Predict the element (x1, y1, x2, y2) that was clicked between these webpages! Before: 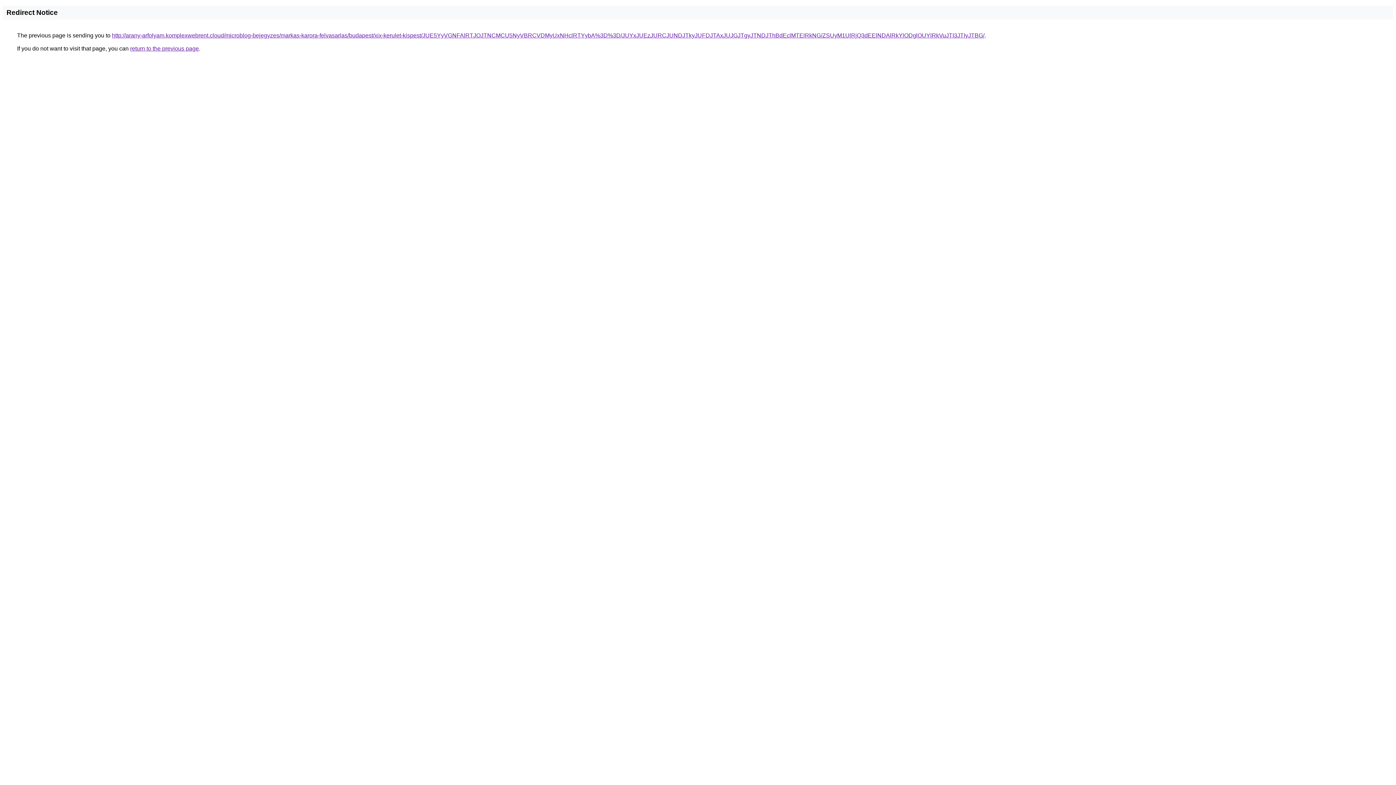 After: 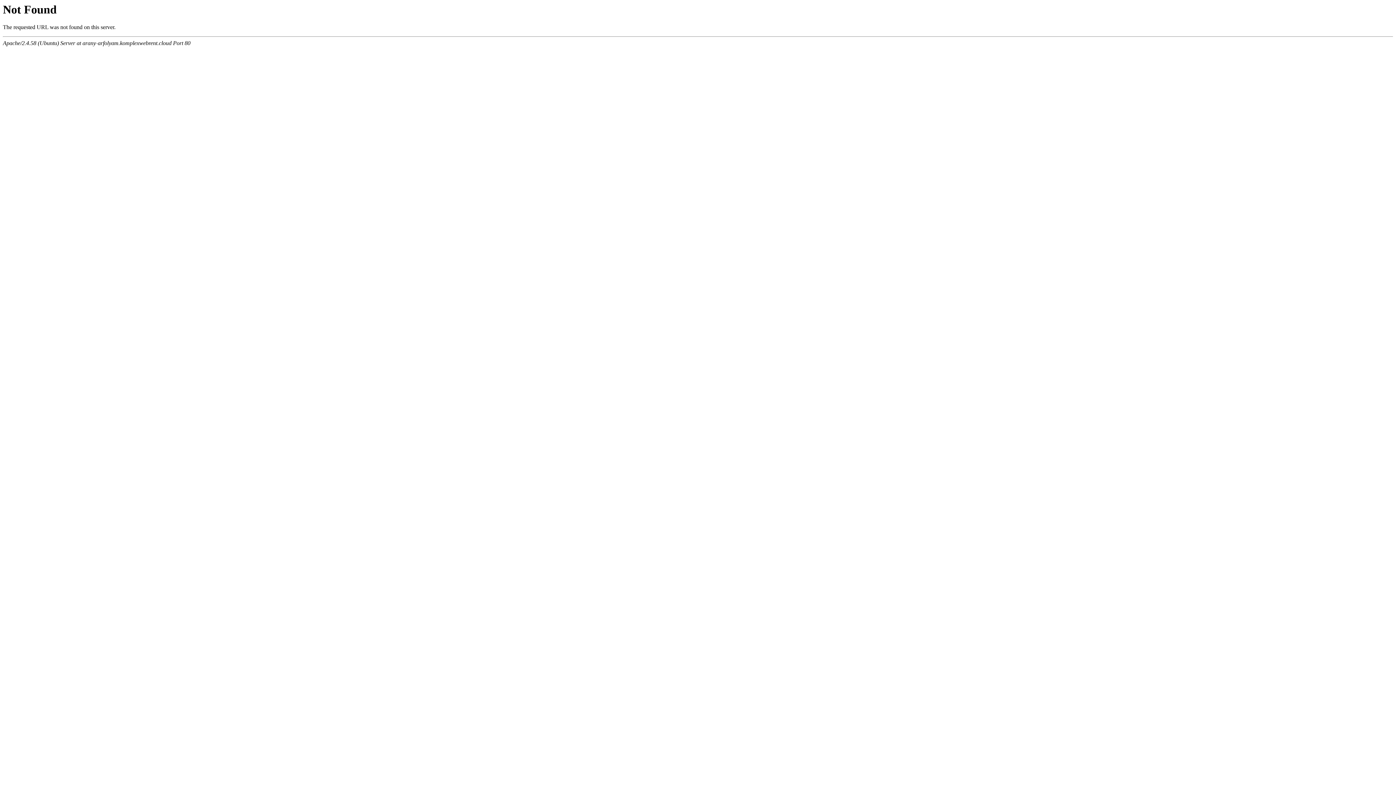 Action: label: http://arany-arfolyam.komplexwebrent.cloud/microblog-bejegyzes/markas-karora-felvasarlas/budapest/xix-kerulet-kispest/JUE5YyVGNFAlRTJOJTNCMCU5NyVBRCVDMyUxNHclRTYybA%3D%3D/JUYxJUEzJURCJUNDJTkyJUFDJTAxJUJGJTgyJTNDJThBdEclMTElRkNG/ZSUyM1UlRjQ3dEElNDAlRkYlODglOUYlRkVuJTI3JTIyJTBG/ bbox: (112, 32, 984, 38)